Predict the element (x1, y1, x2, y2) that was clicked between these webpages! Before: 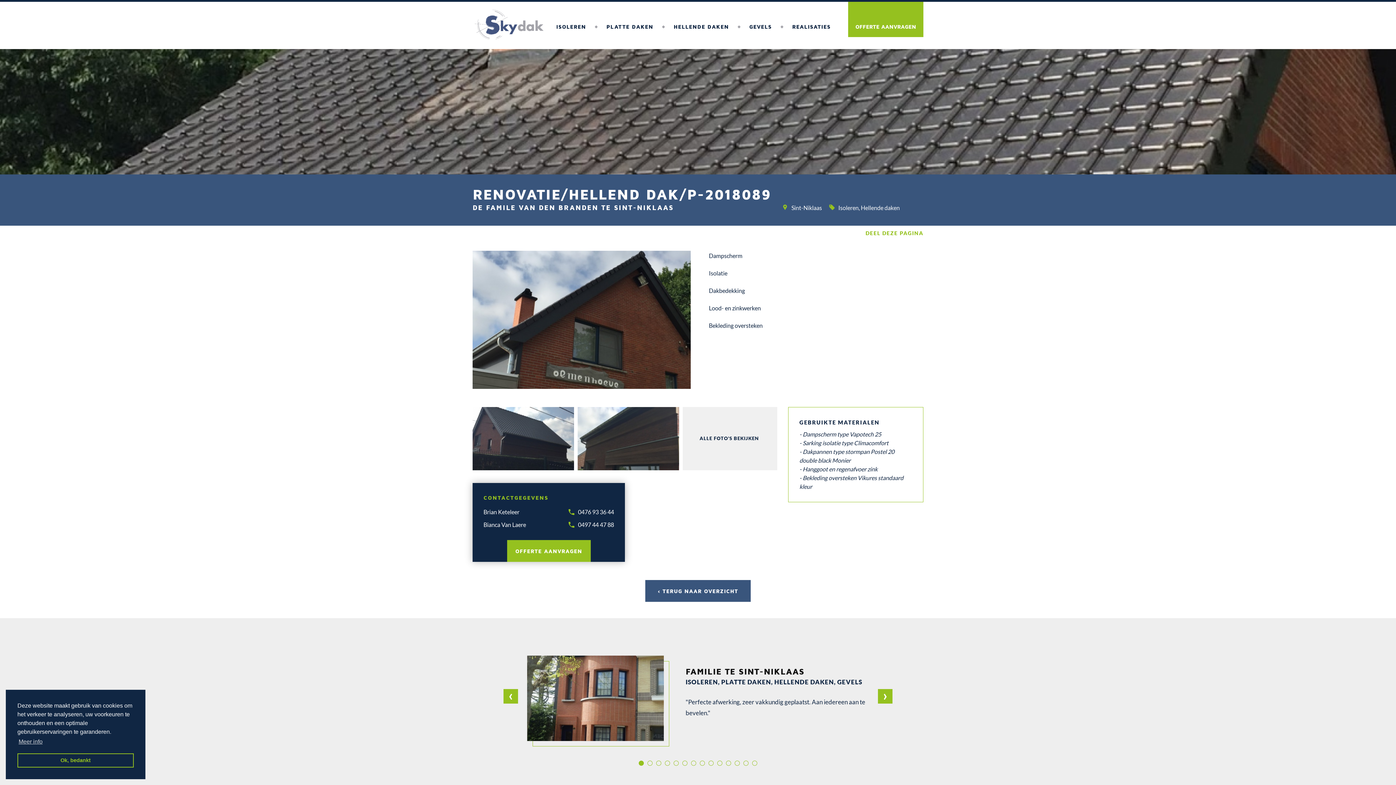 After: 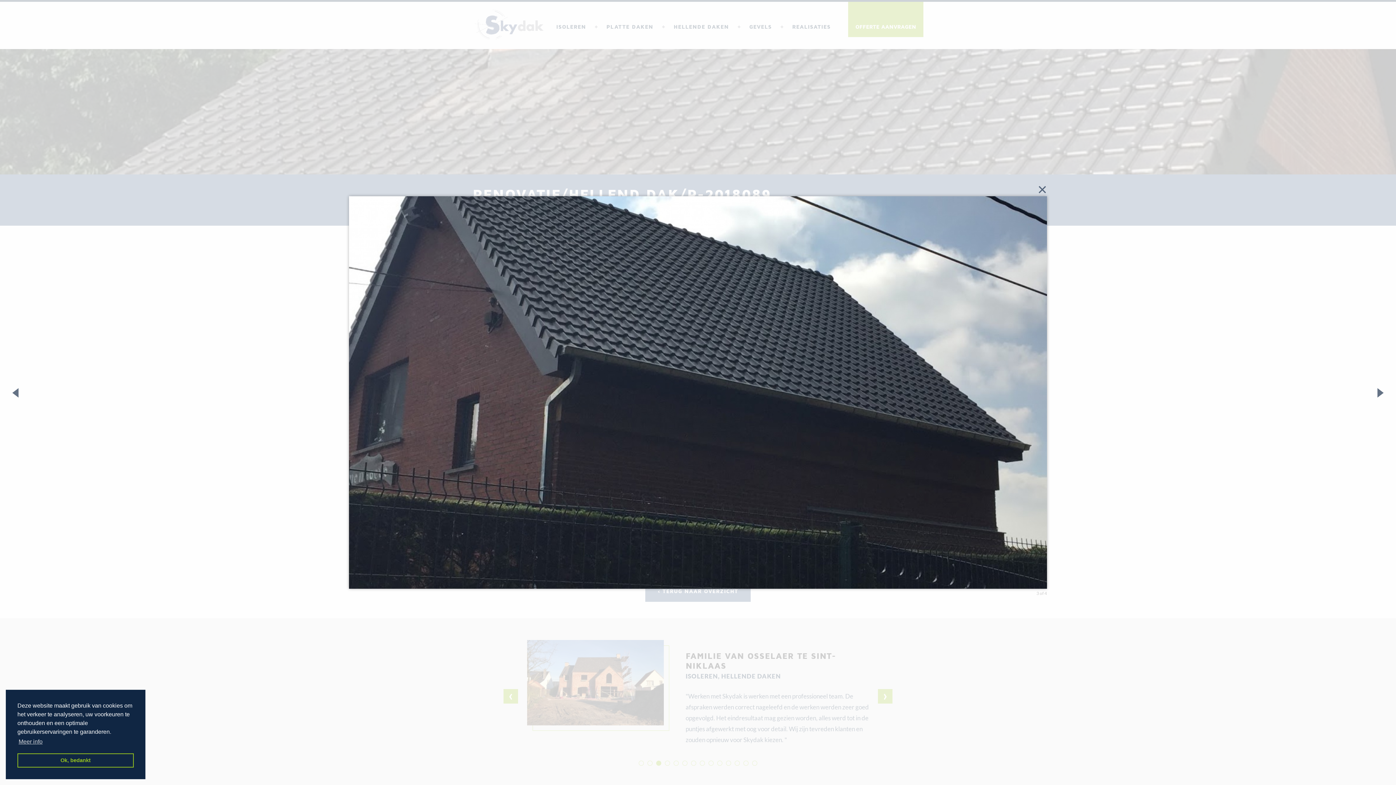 Action: bbox: (472, 407, 577, 470)